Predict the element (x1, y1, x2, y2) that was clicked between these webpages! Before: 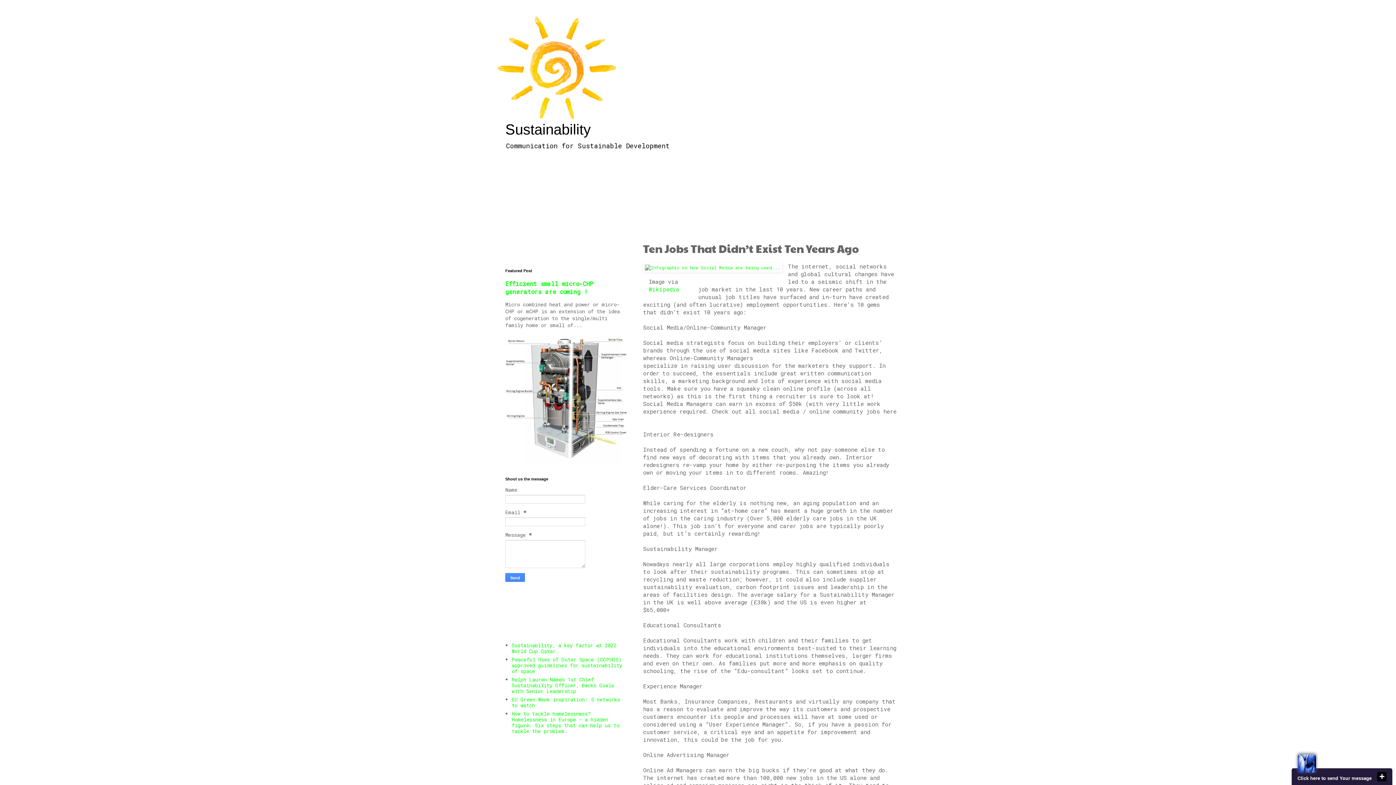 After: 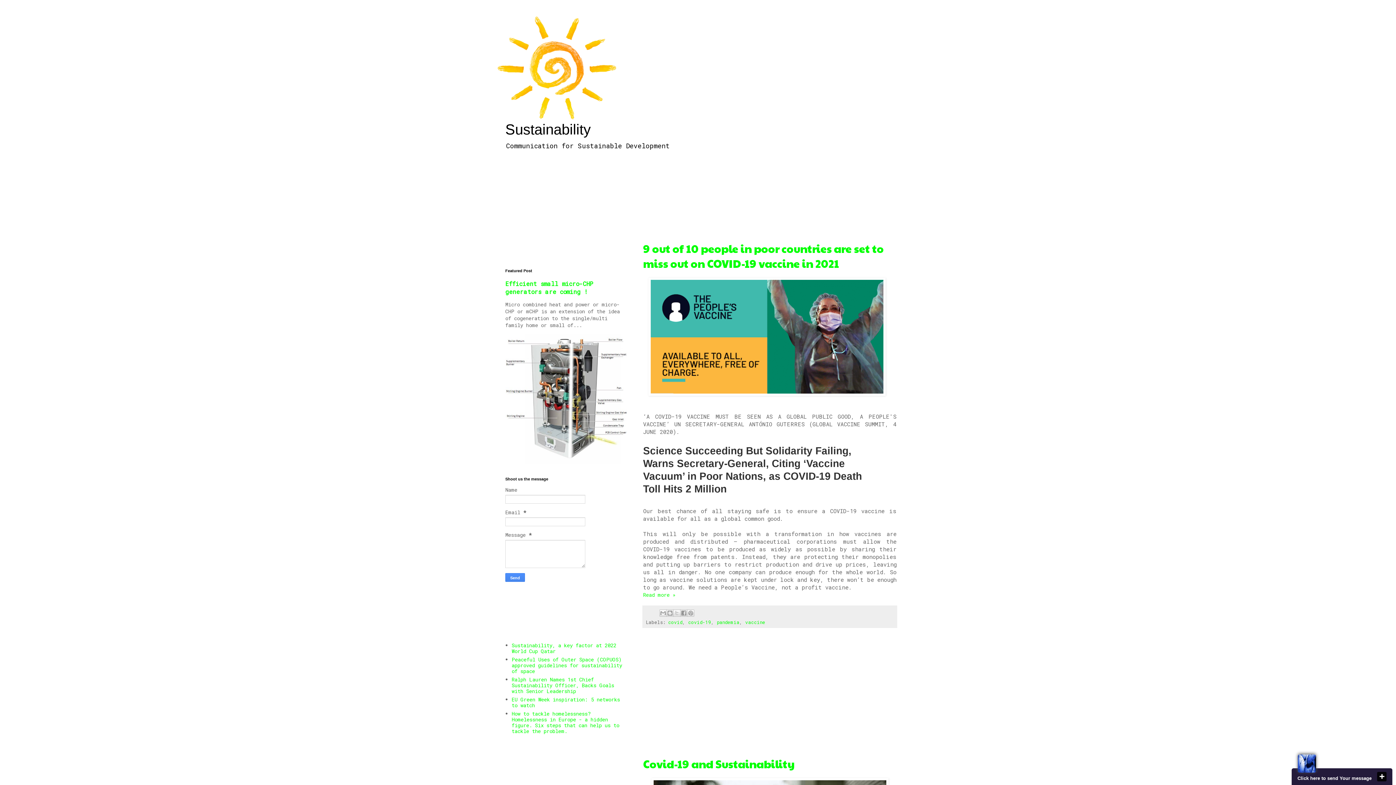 Action: label: Sustainability bbox: (505, 121, 590, 137)